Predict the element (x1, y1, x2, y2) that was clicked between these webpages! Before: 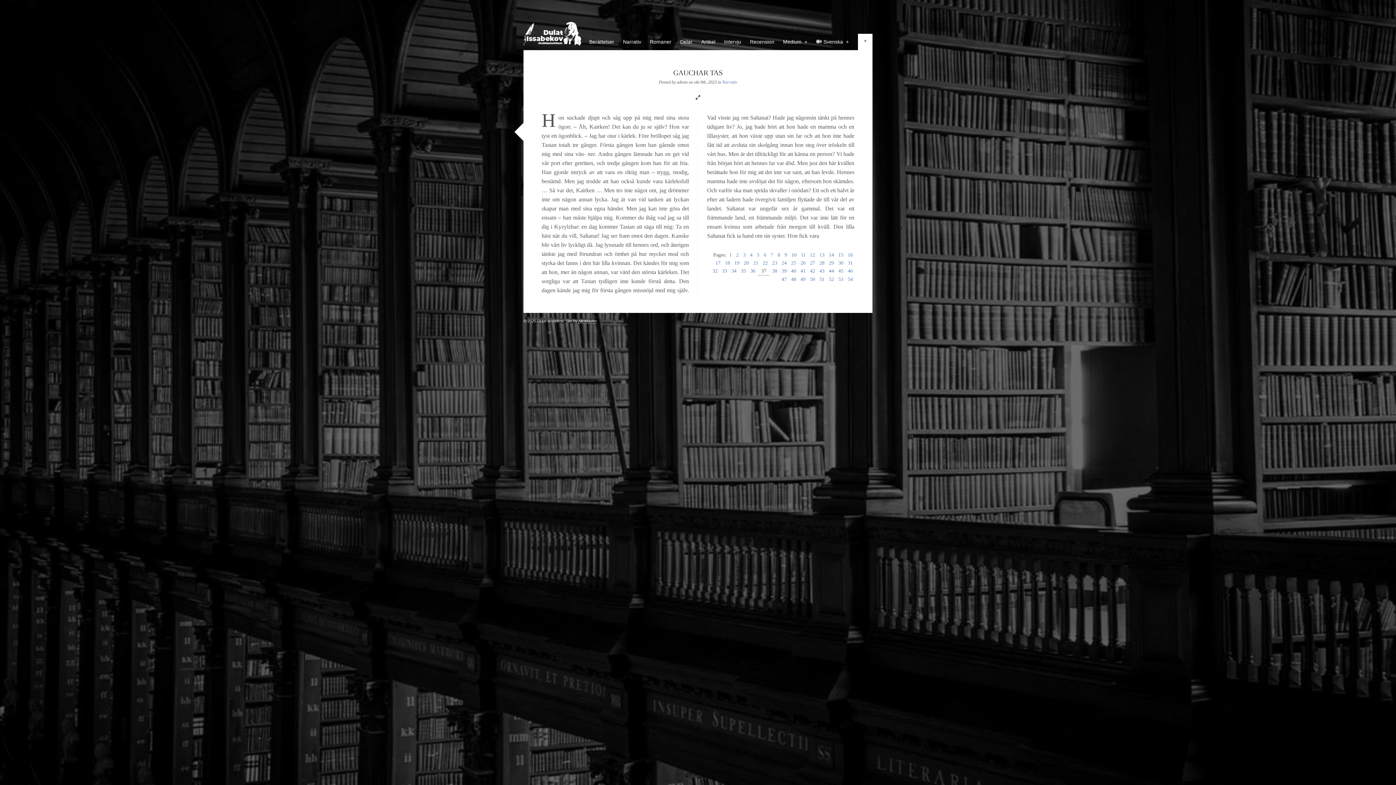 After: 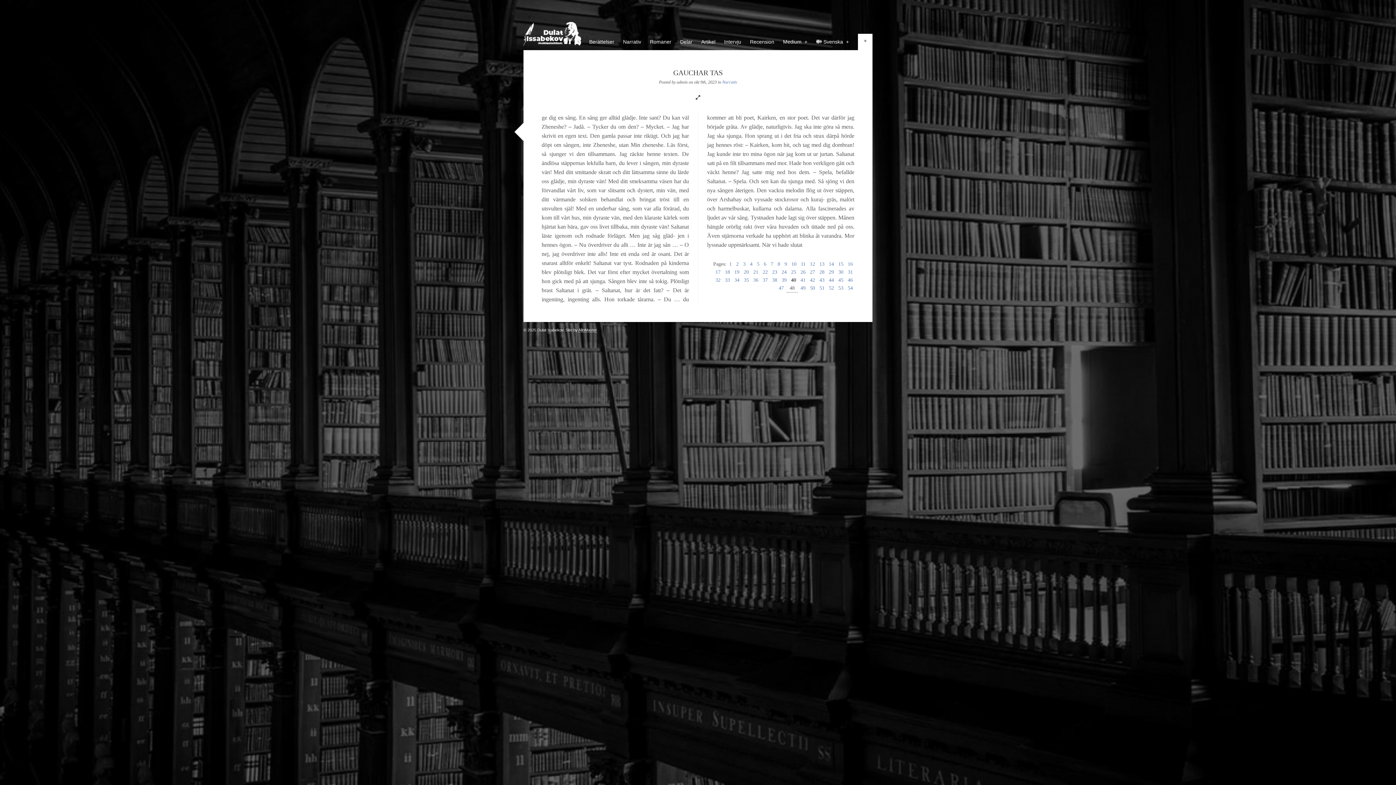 Action: label: 48 bbox: (789, 276, 797, 282)